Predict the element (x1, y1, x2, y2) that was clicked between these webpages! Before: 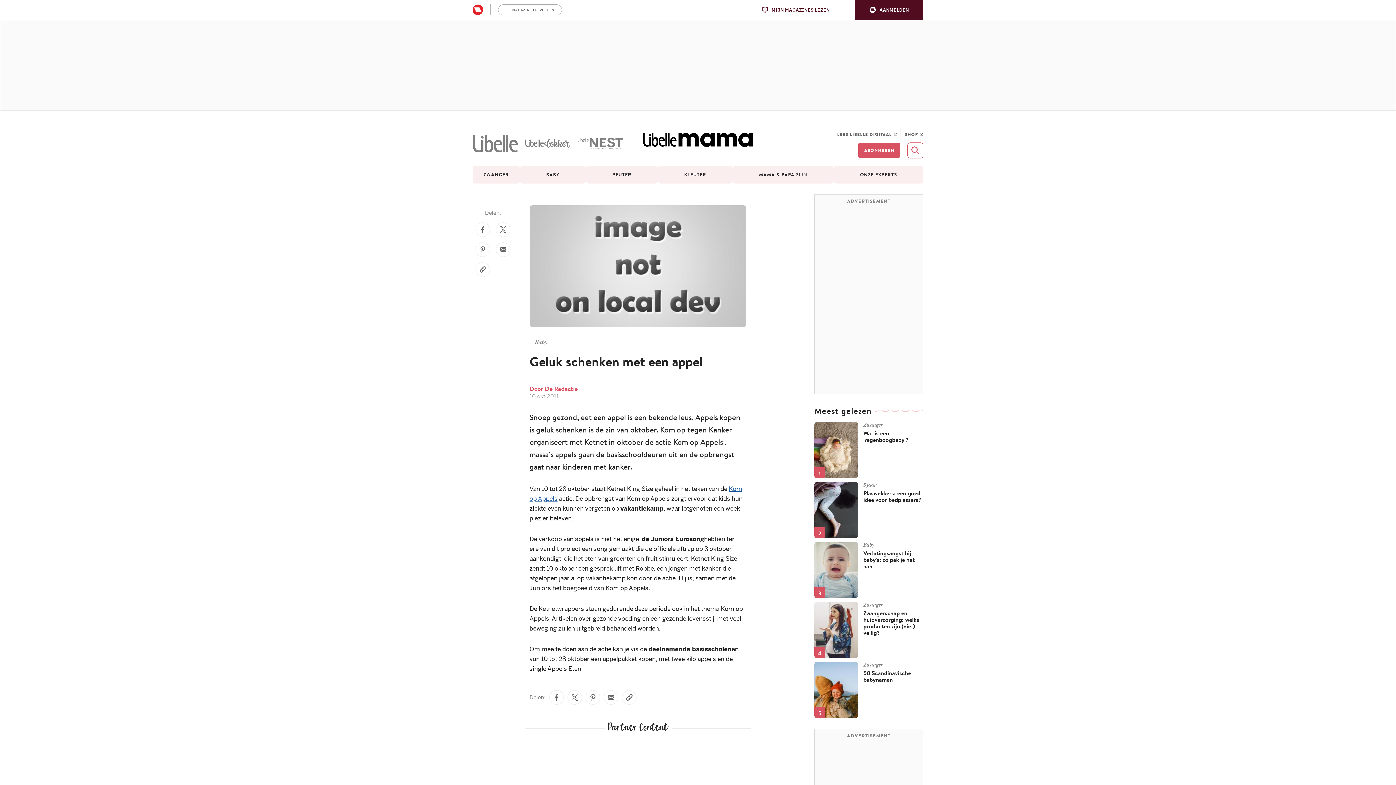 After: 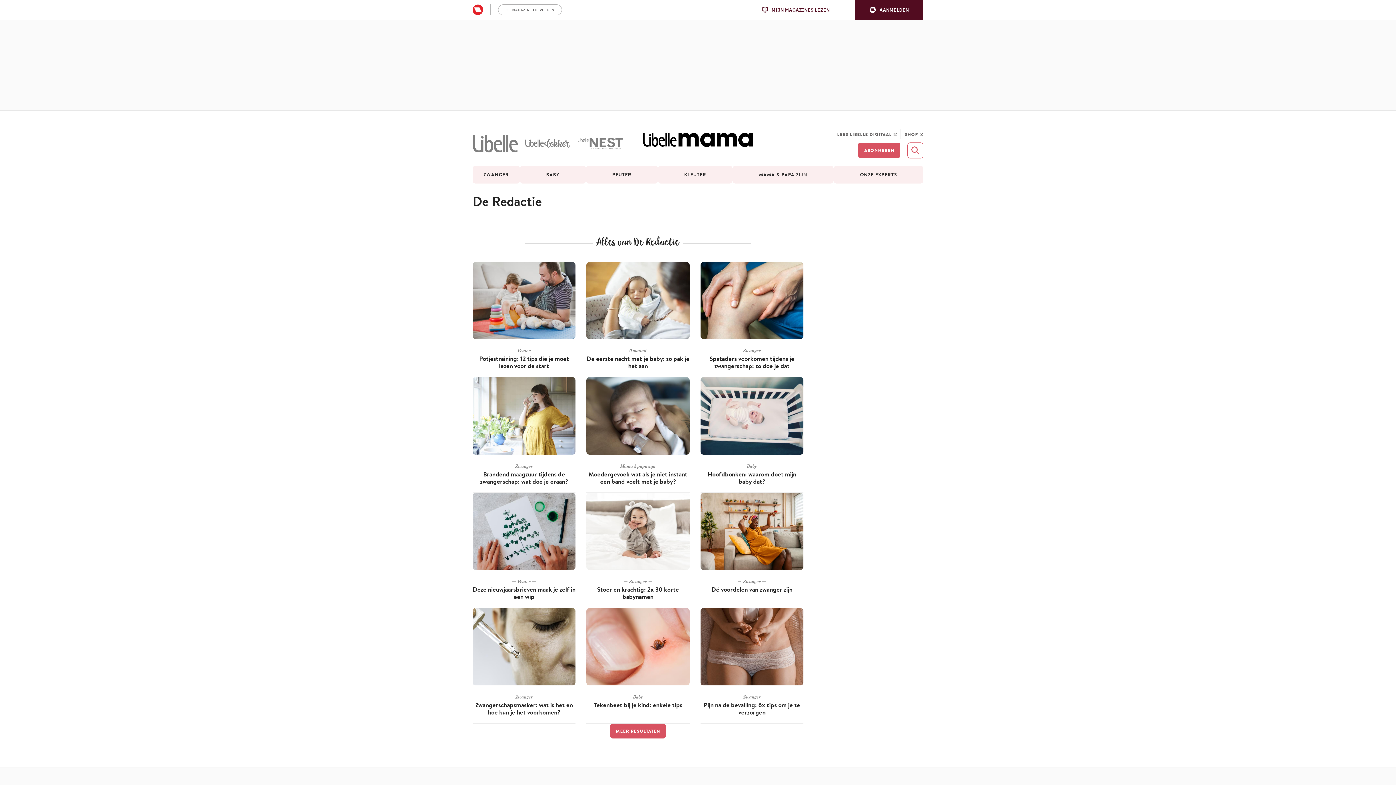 Action: bbox: (529, 385, 578, 392) label: Door De Redactie